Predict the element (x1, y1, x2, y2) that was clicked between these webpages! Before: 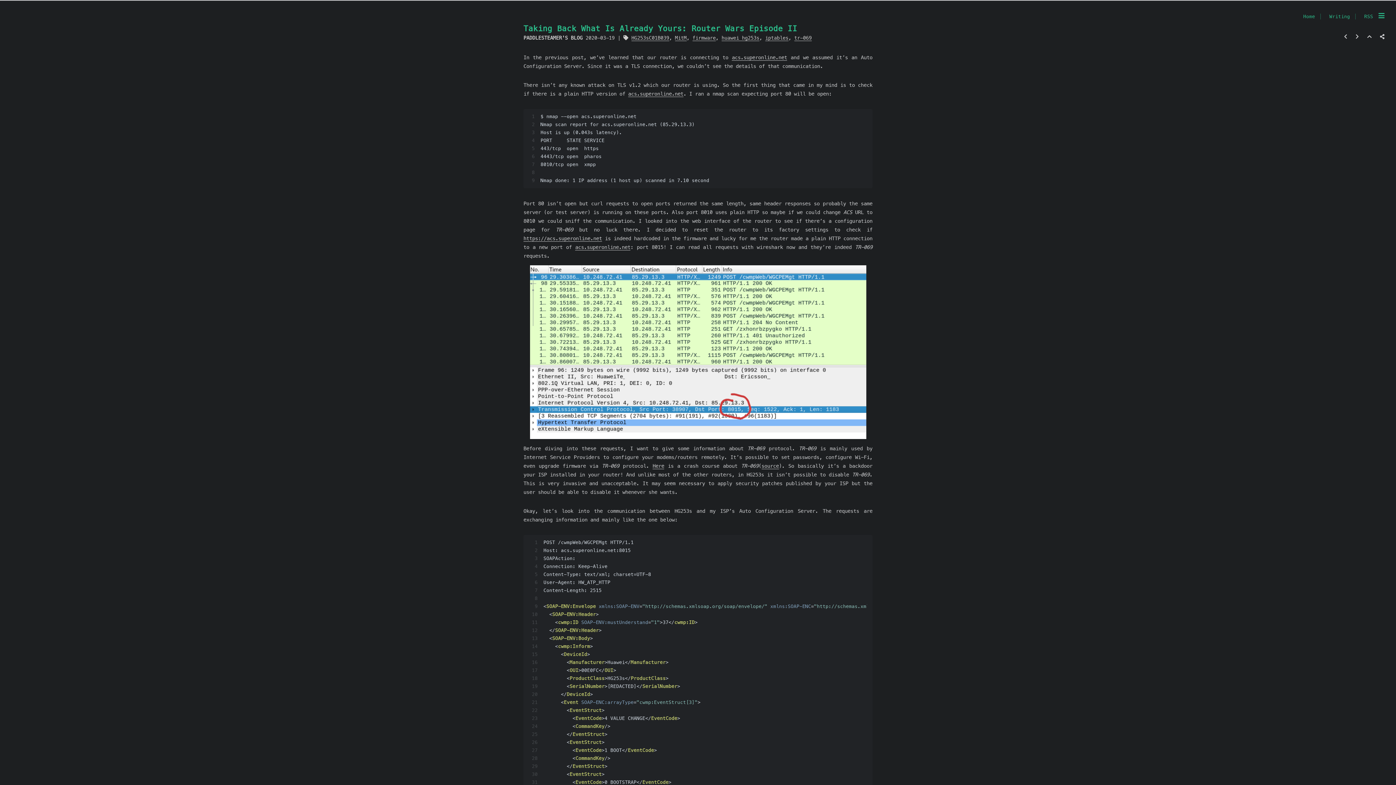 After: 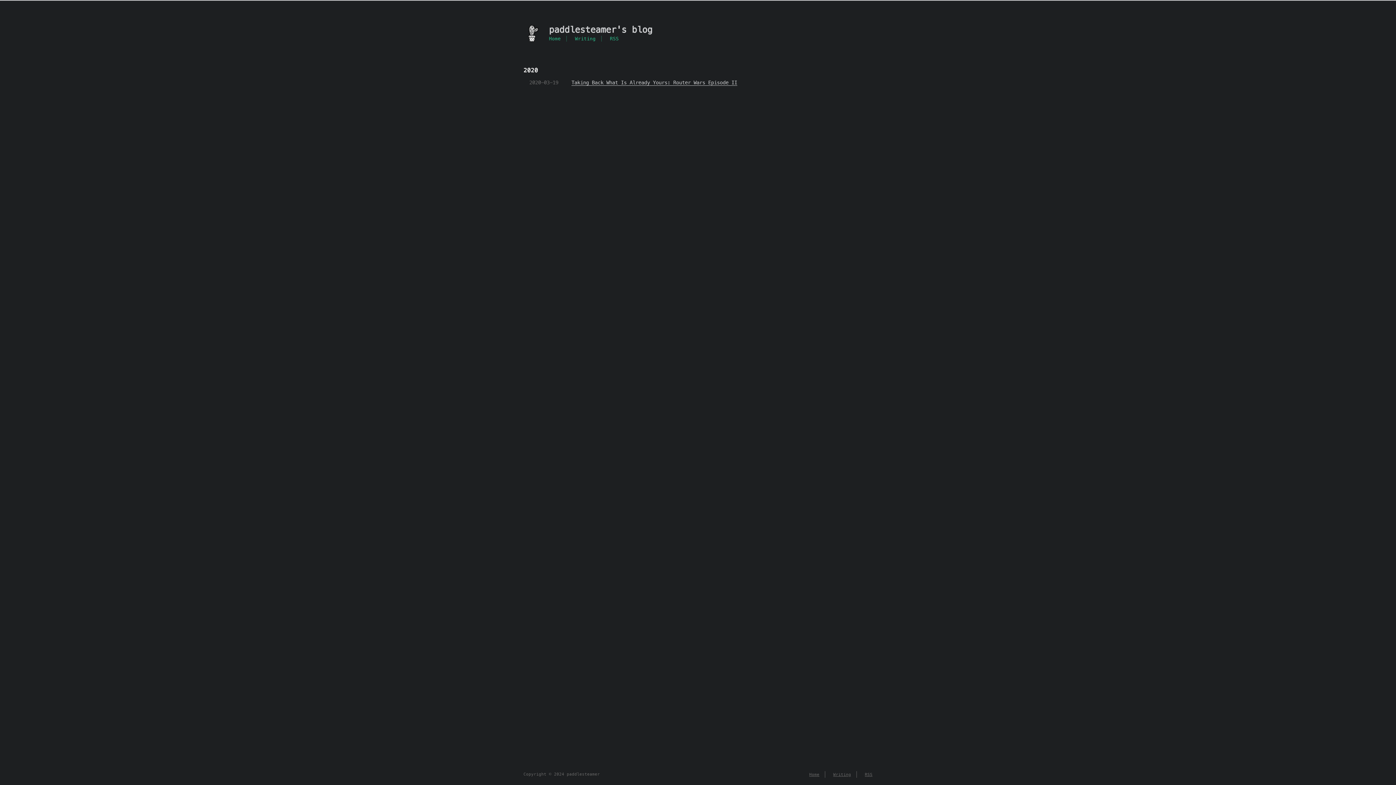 Action: label: tr-069 bbox: (794, 34, 811, 41)